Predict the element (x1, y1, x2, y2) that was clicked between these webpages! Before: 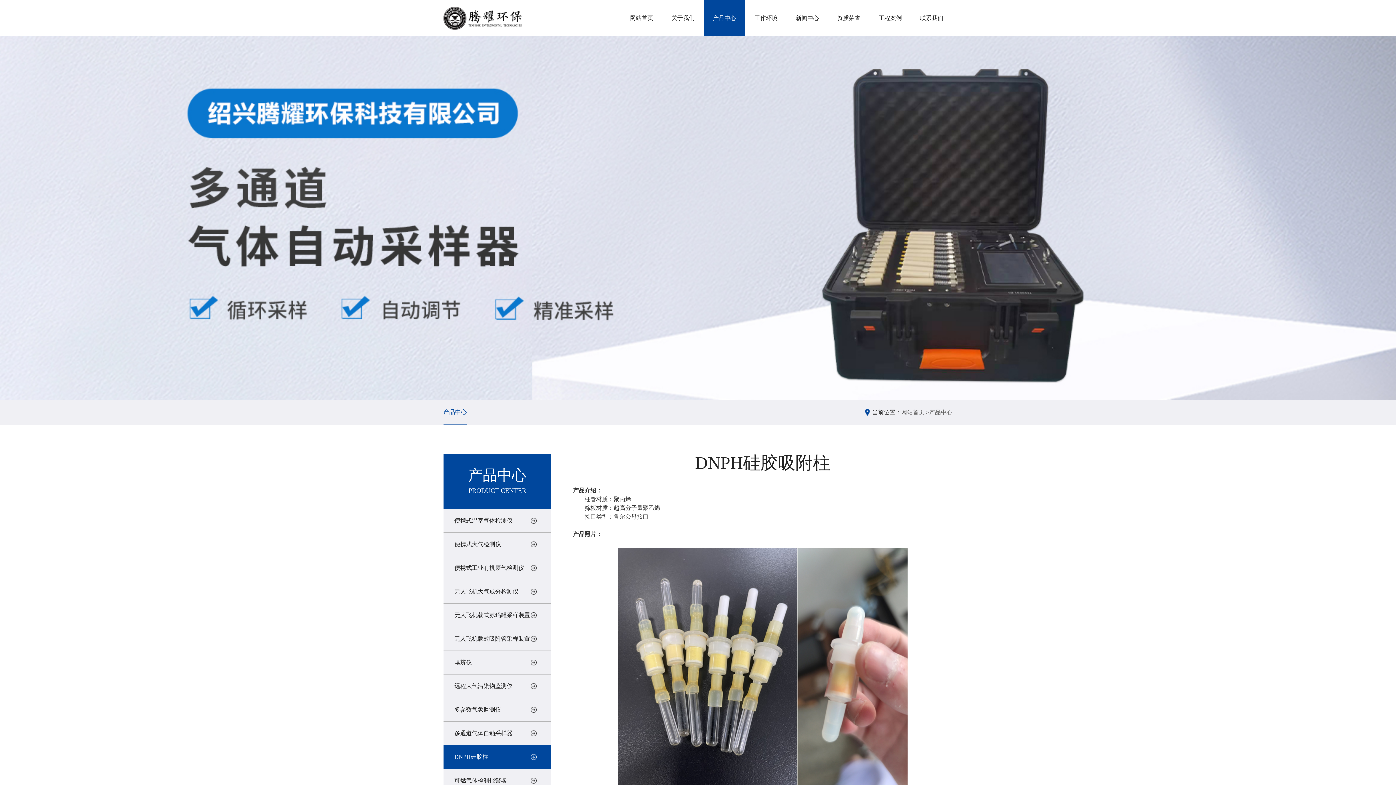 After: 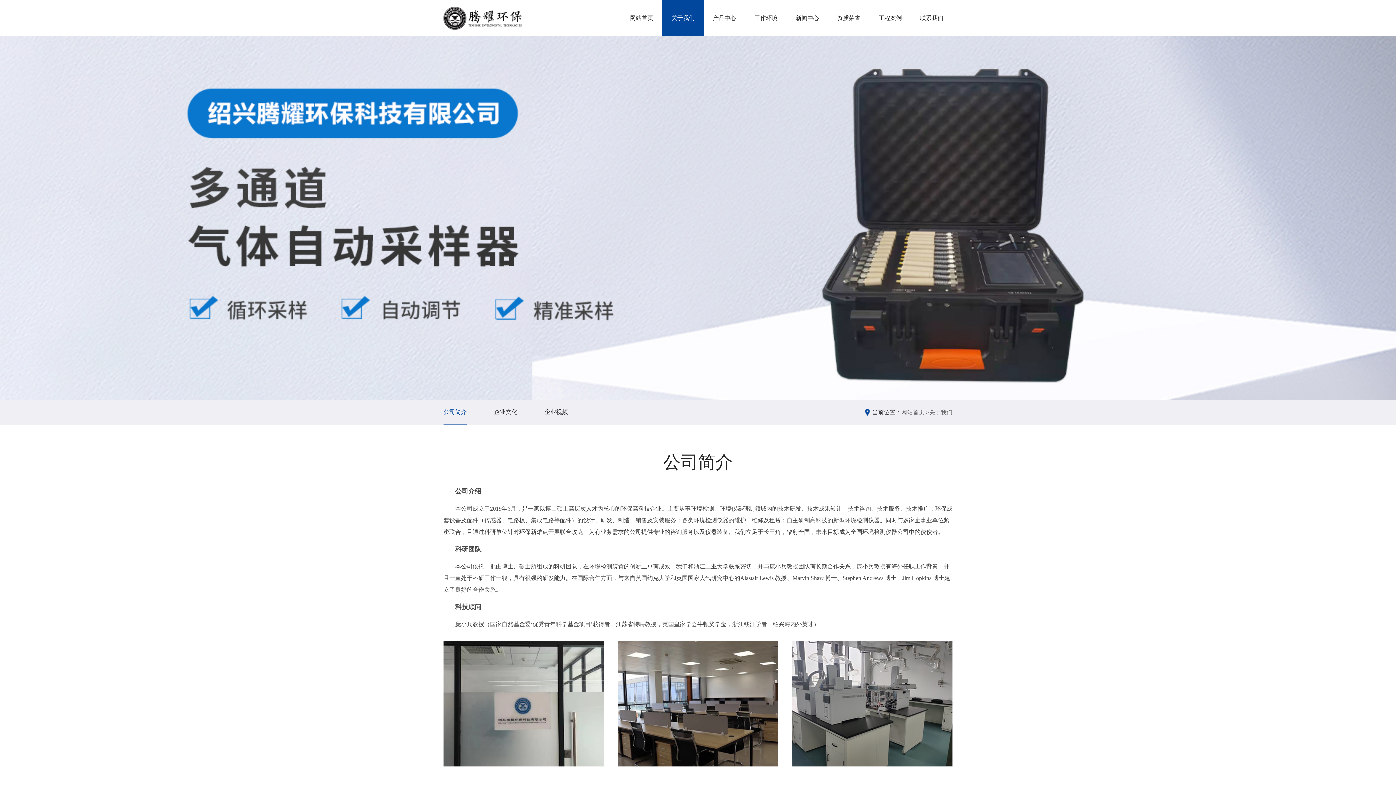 Action: bbox: (662, 0, 704, 36) label: 关于我们